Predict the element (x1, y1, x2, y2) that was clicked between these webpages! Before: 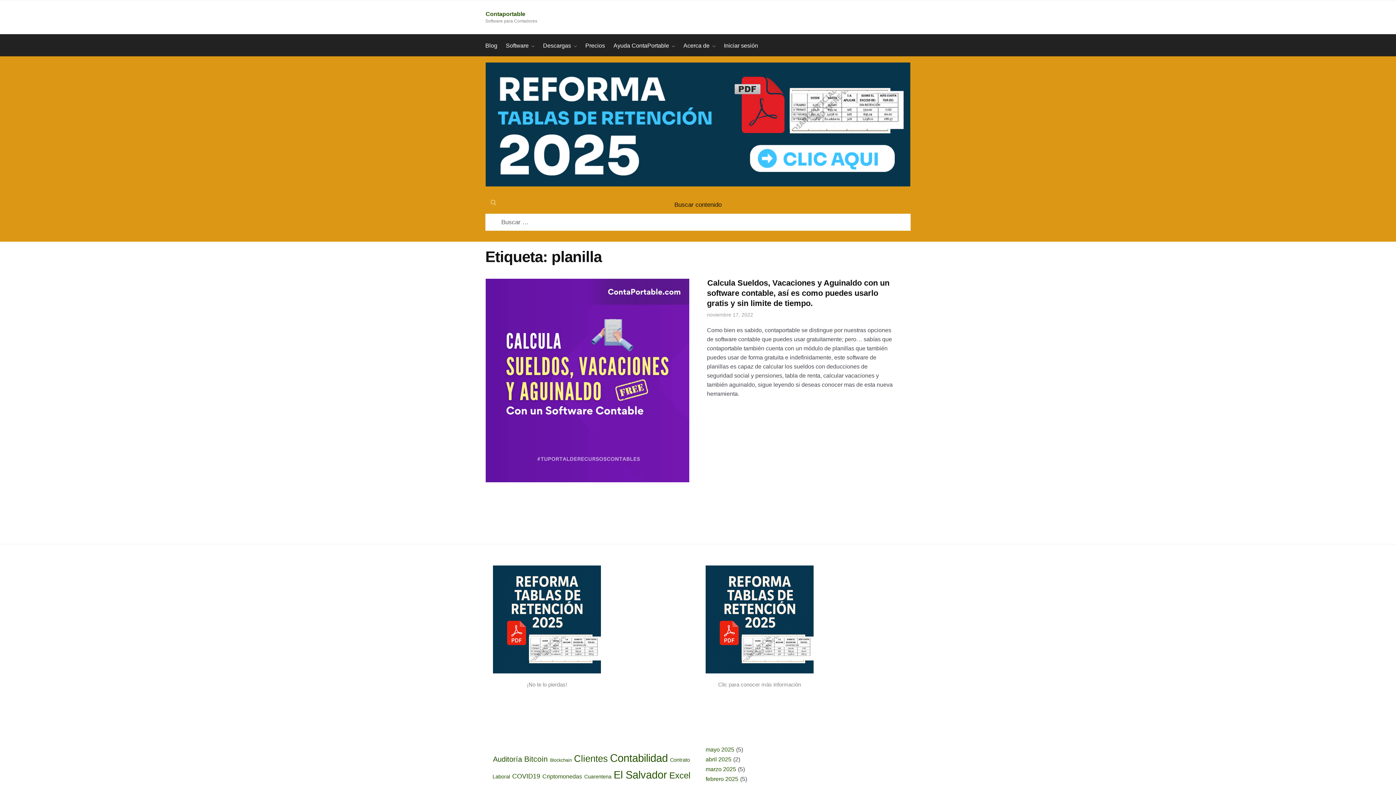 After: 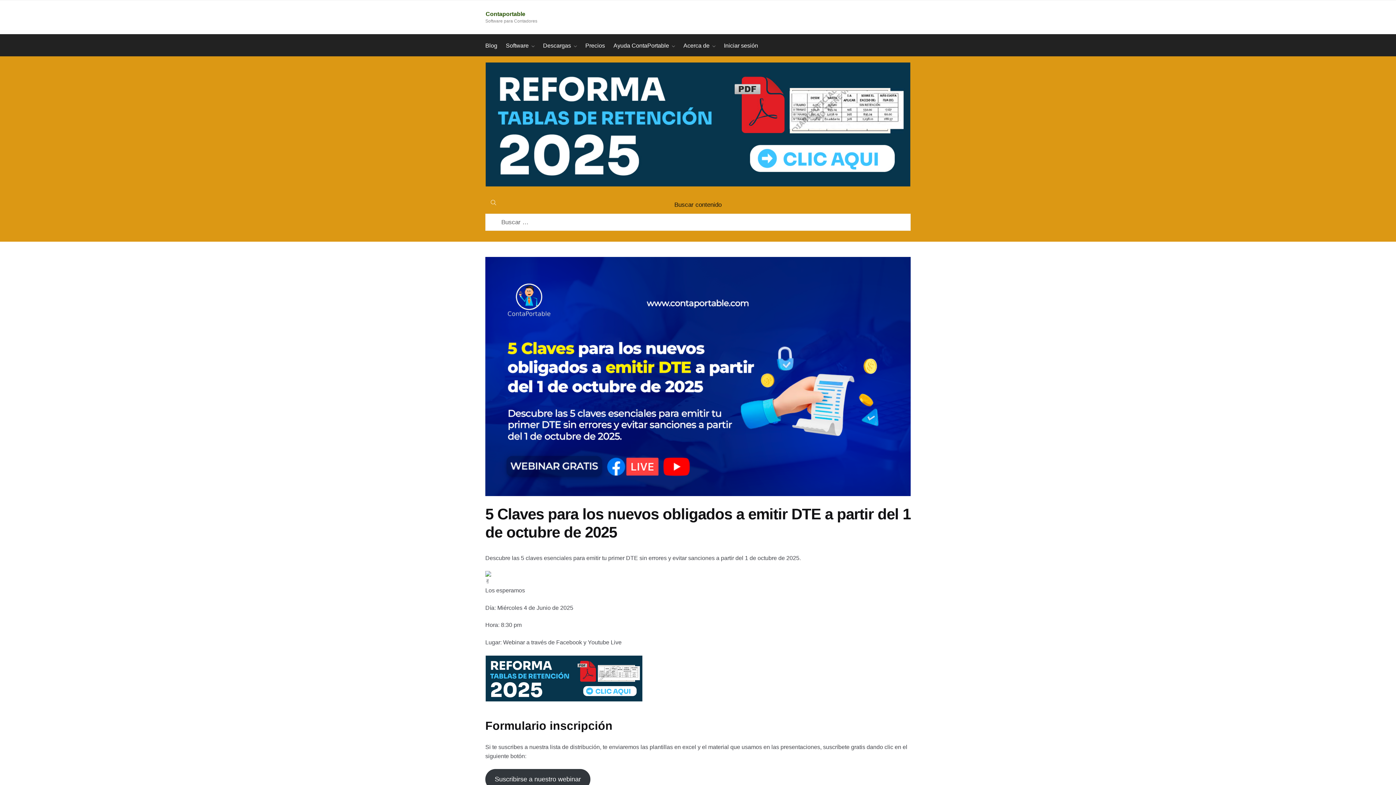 Action: label: Ayuda ContaPortable bbox: (609, 34, 679, 56)